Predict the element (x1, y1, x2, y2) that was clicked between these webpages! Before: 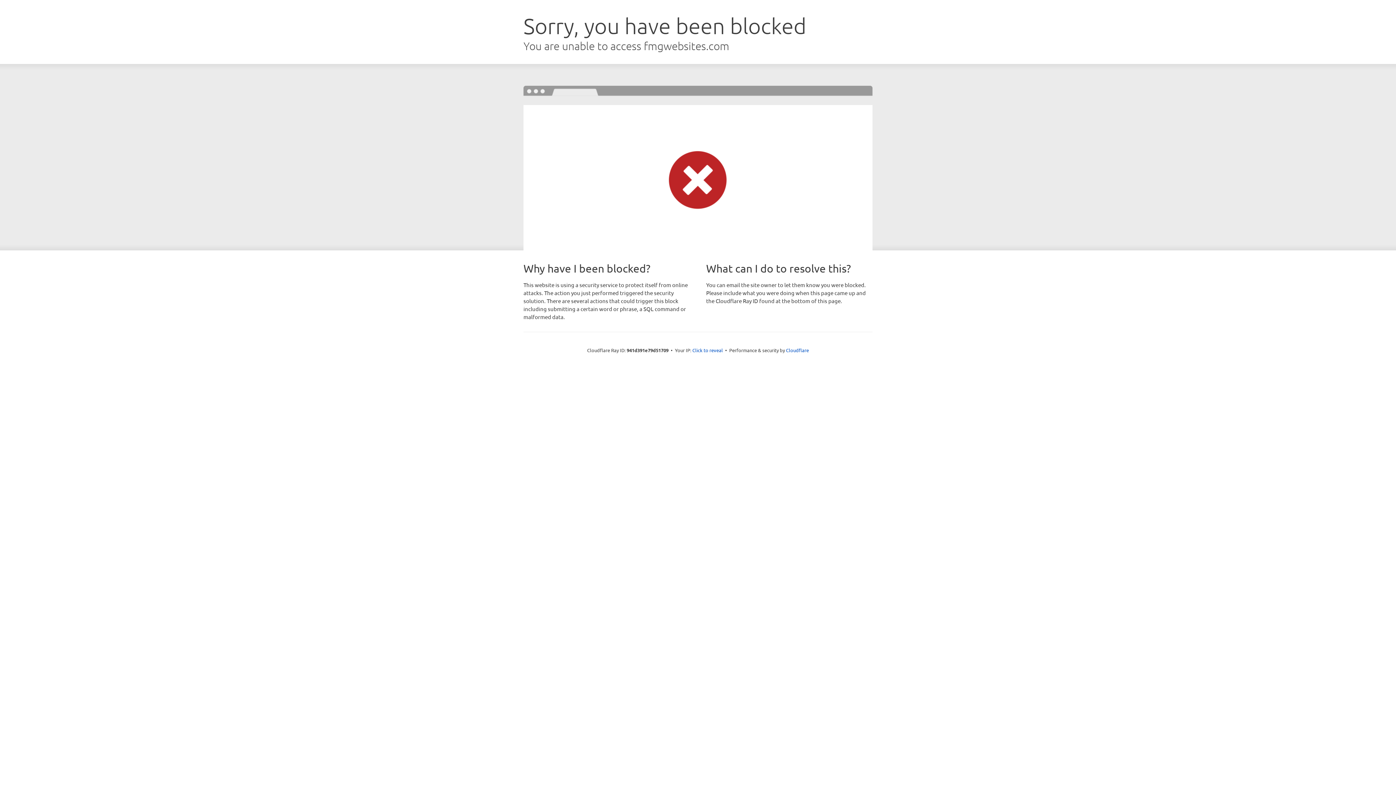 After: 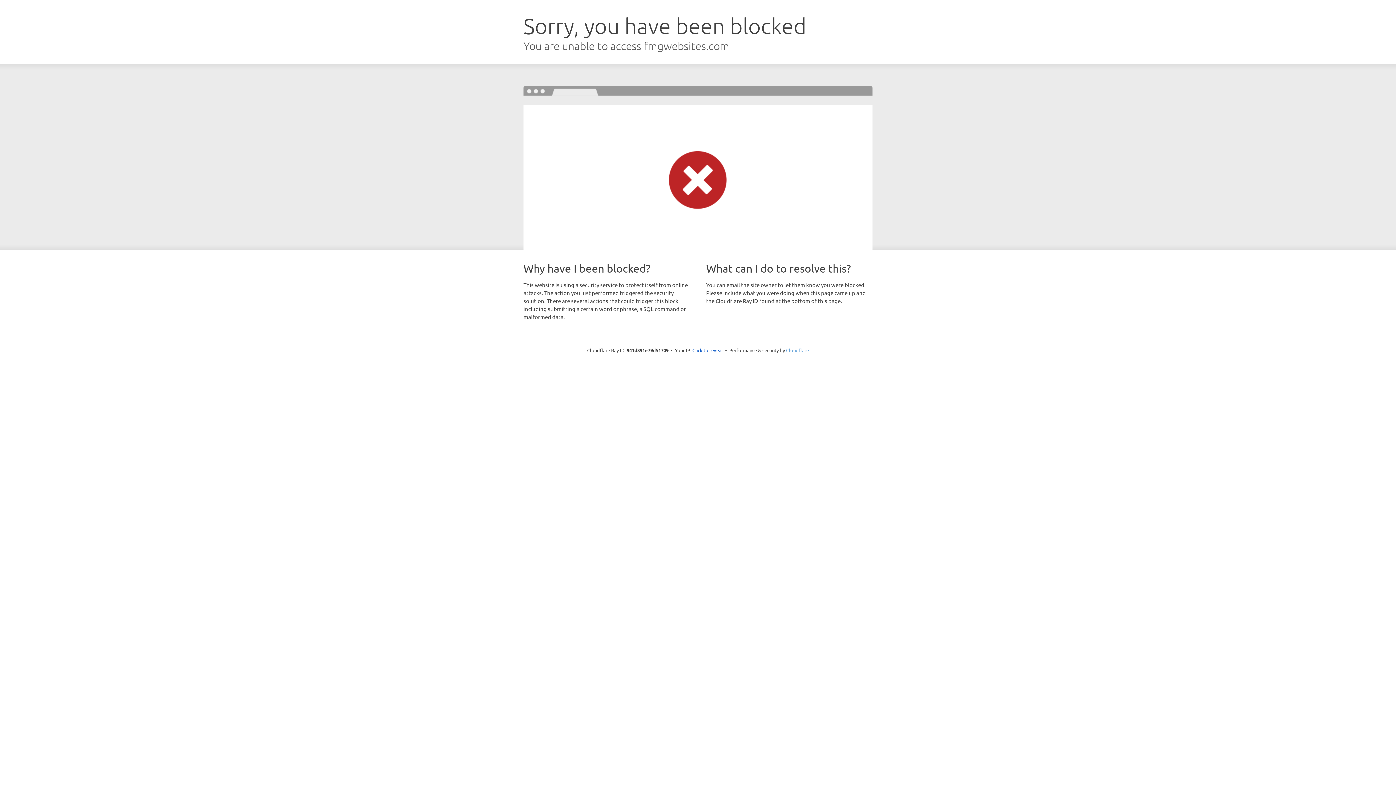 Action: bbox: (786, 347, 809, 353) label: Cloudflare